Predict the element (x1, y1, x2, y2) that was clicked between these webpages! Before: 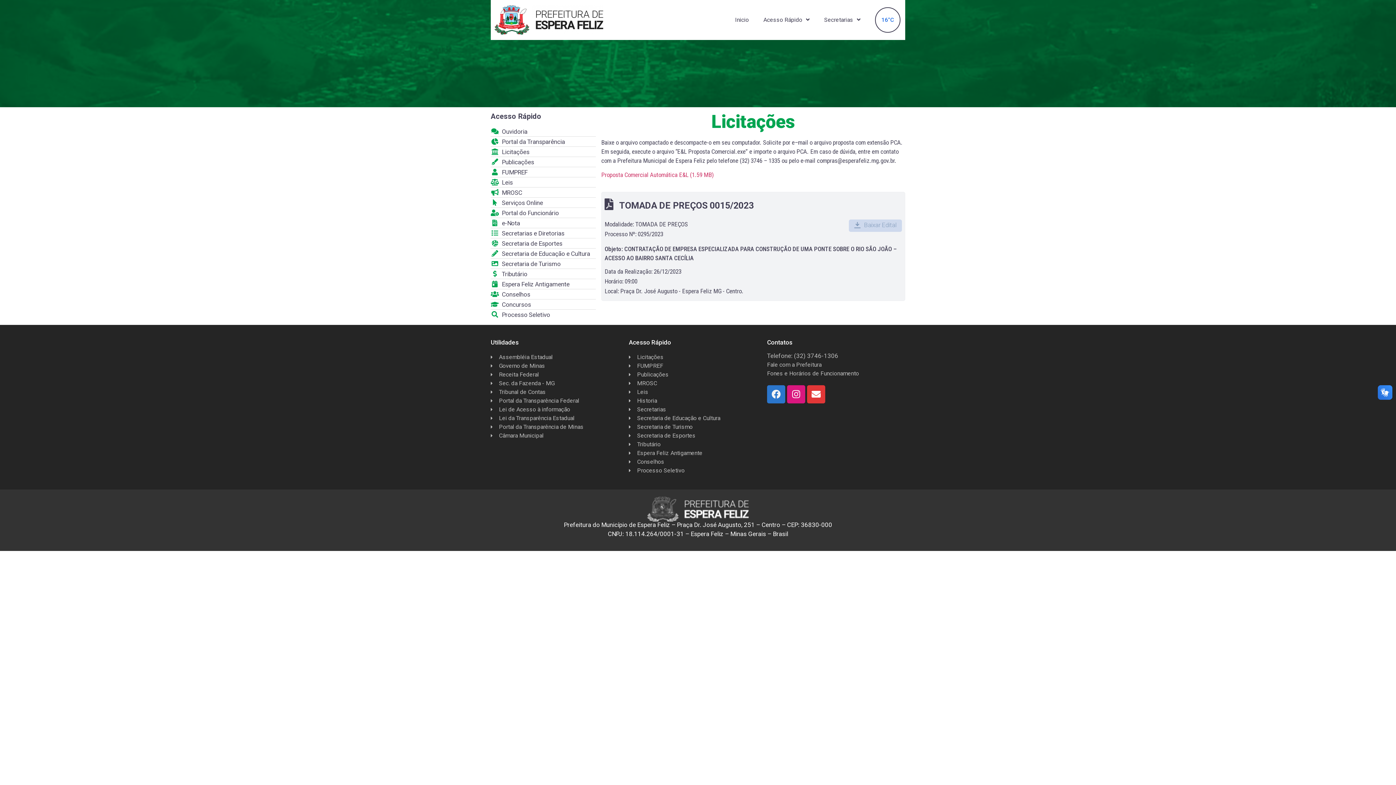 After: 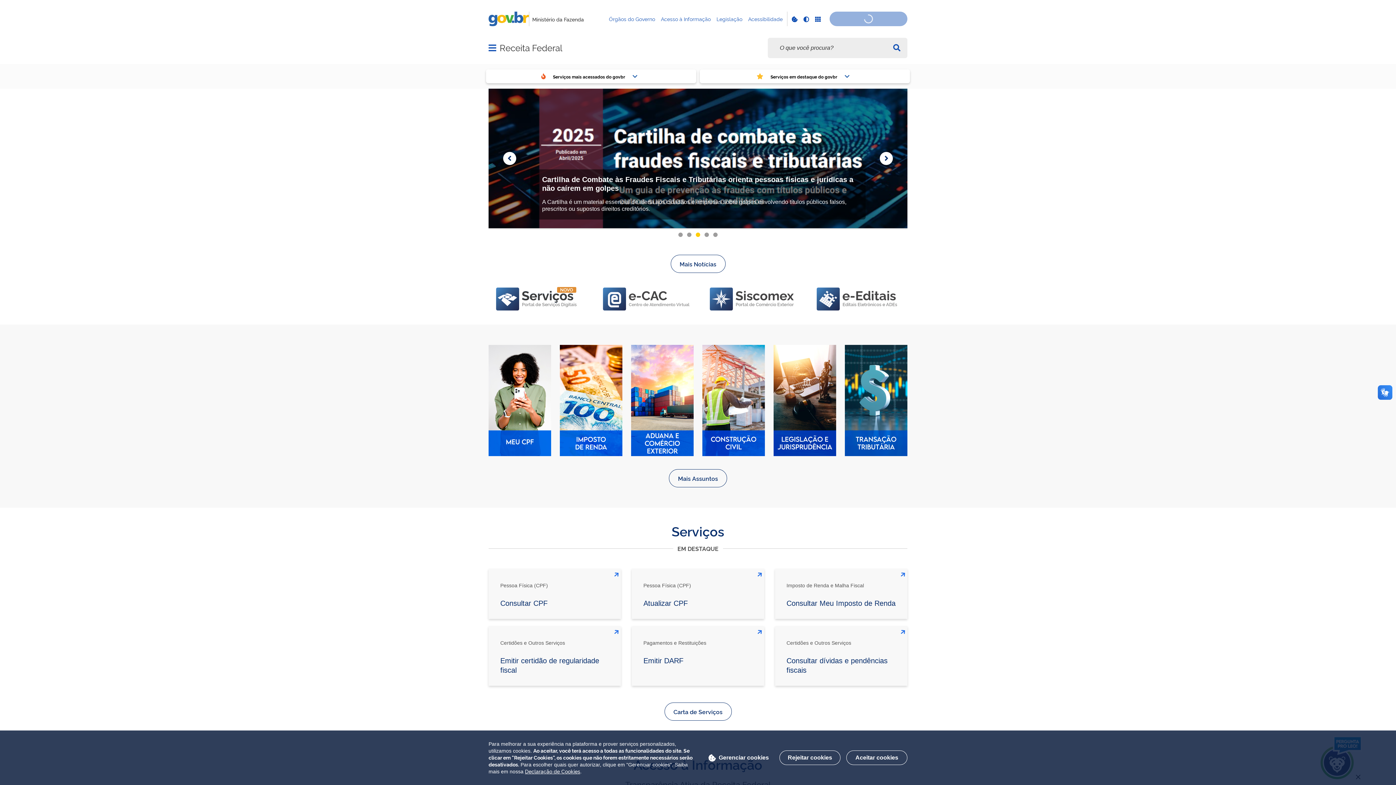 Action: bbox: (490, 370, 629, 379) label: Receita Federal